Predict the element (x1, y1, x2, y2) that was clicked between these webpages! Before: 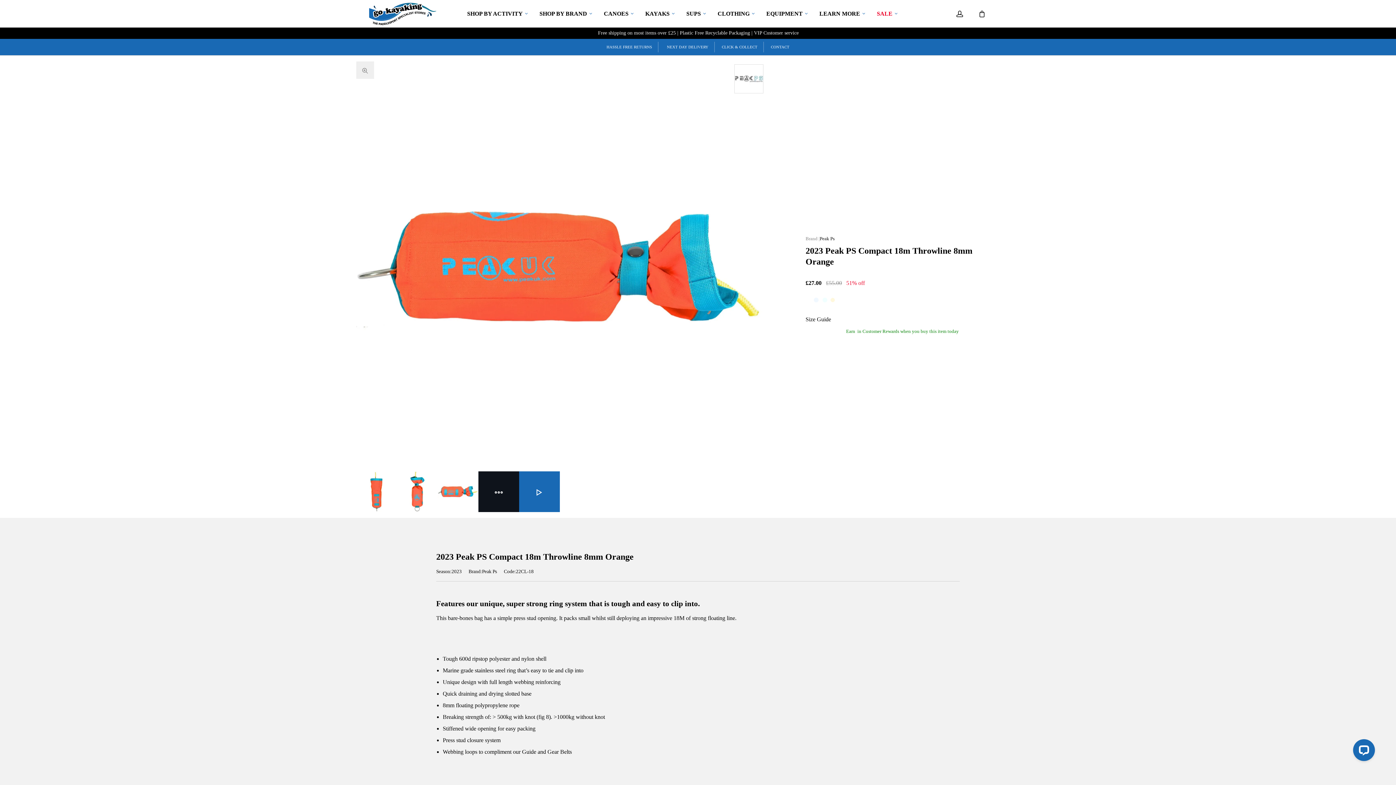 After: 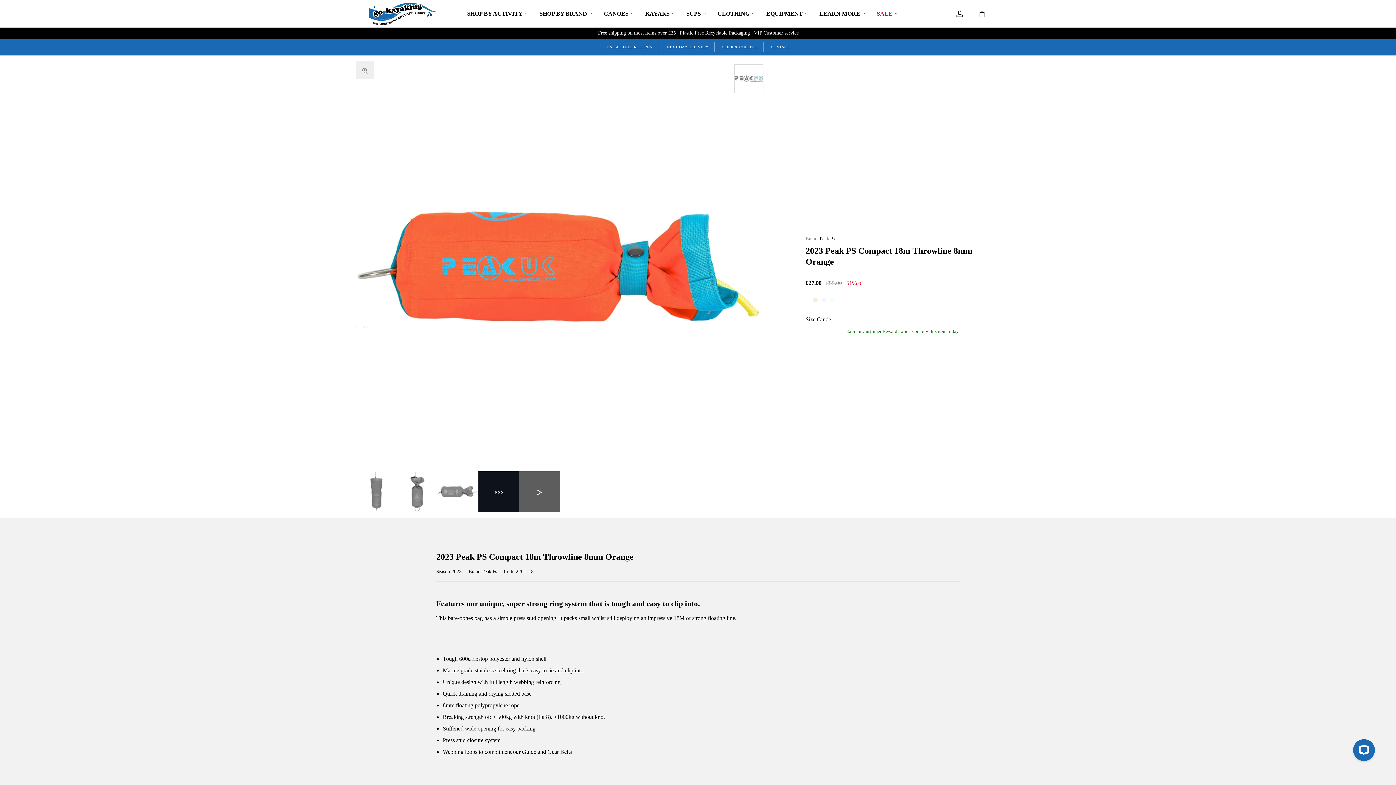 Action: bbox: (478, 471, 519, 512)